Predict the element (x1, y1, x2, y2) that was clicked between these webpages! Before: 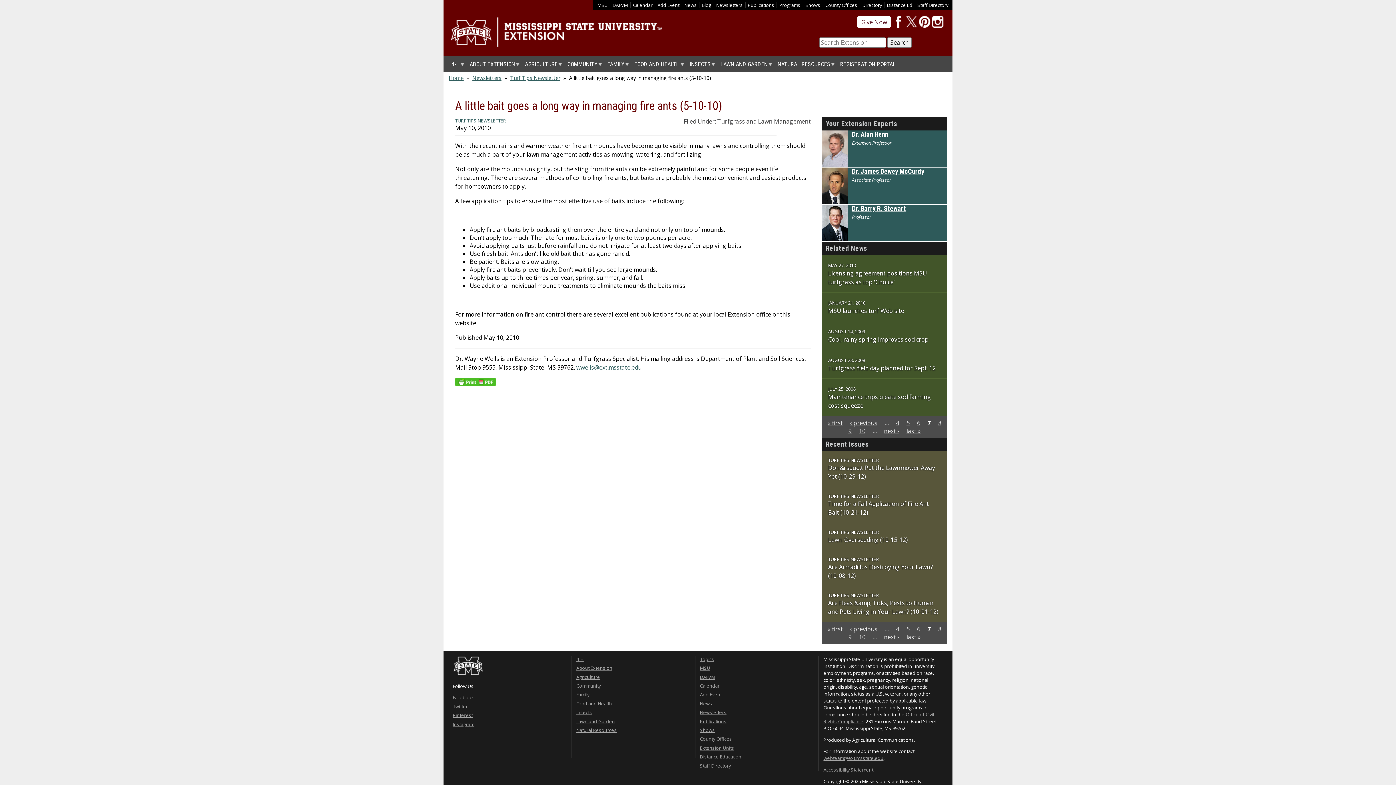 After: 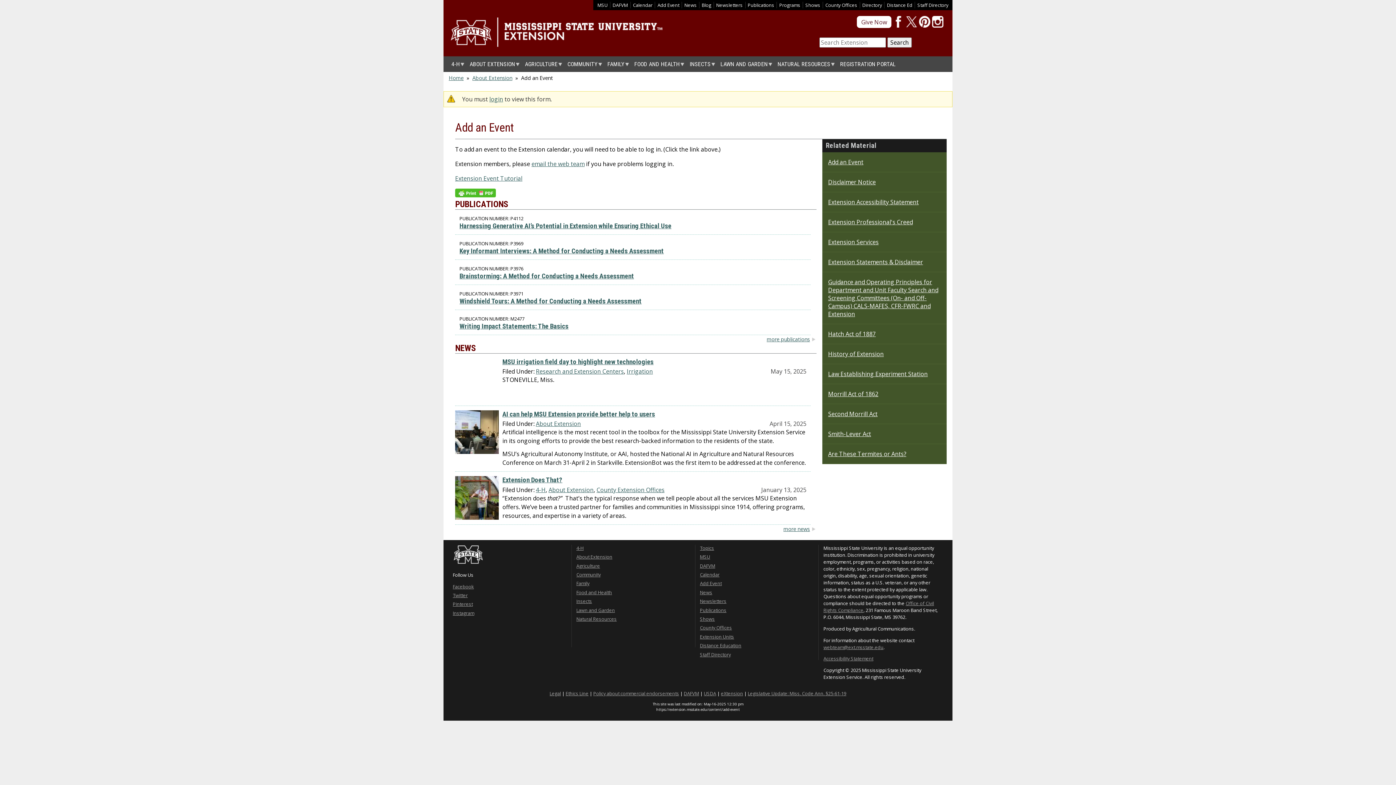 Action: bbox: (657, 1, 679, 8) label: Add Event